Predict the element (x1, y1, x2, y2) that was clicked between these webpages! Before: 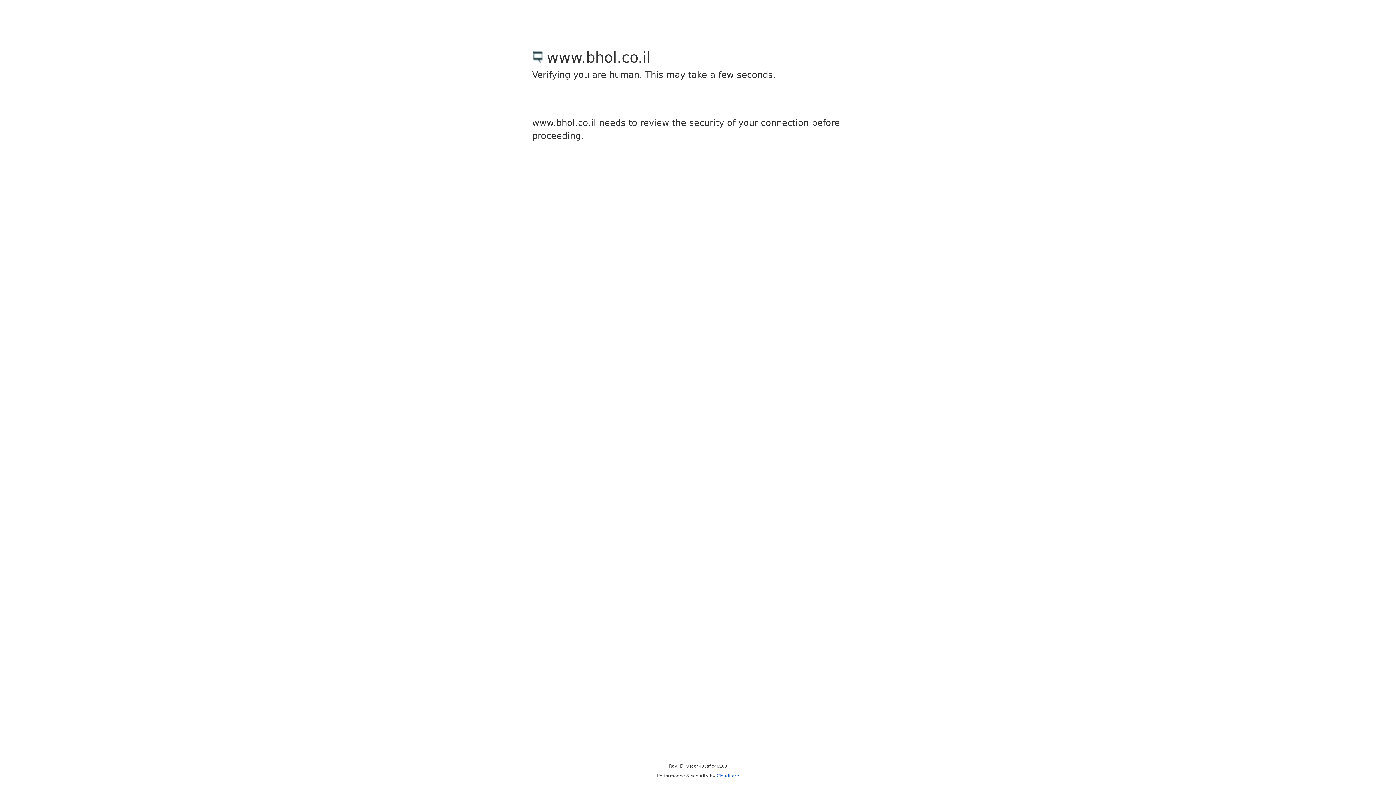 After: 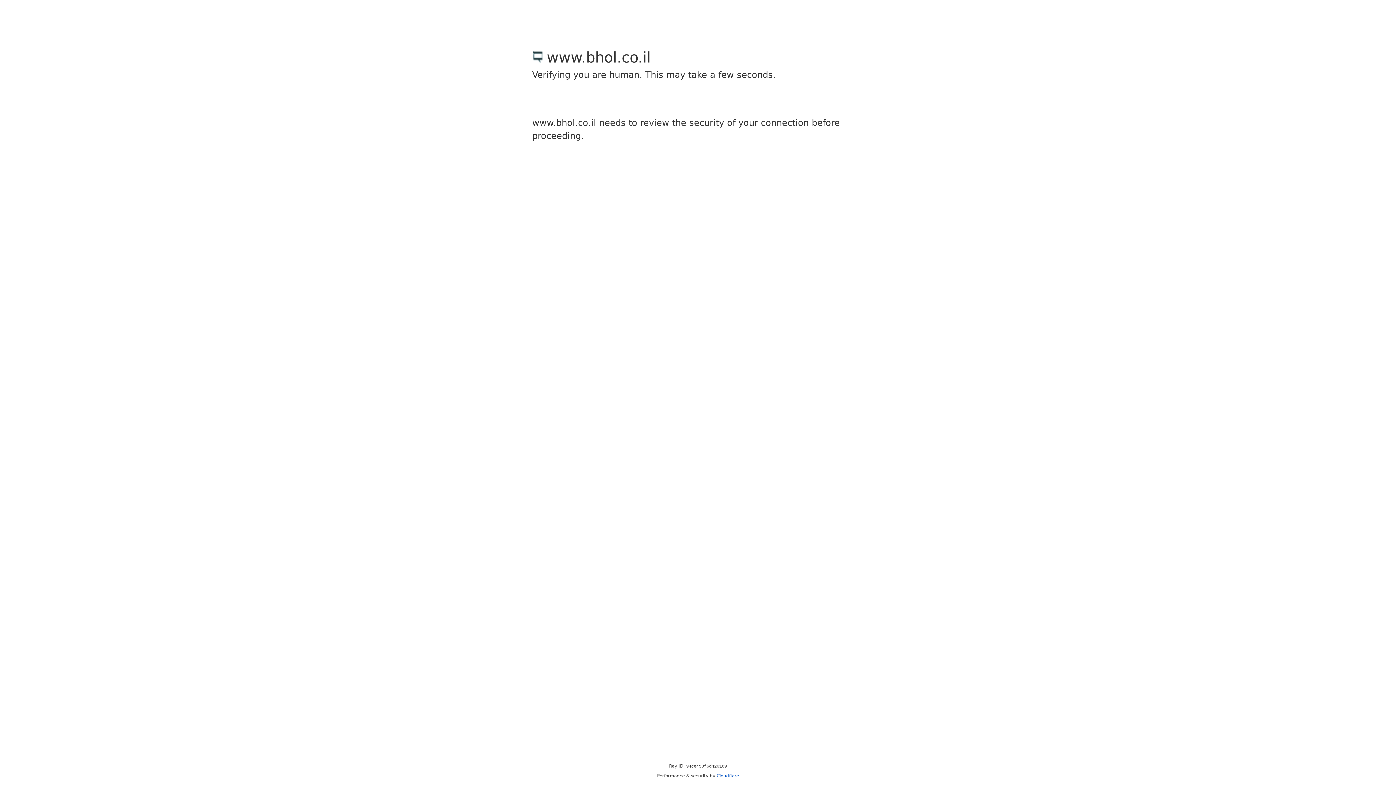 Action: label: Cloudflare bbox: (716, 773, 739, 778)